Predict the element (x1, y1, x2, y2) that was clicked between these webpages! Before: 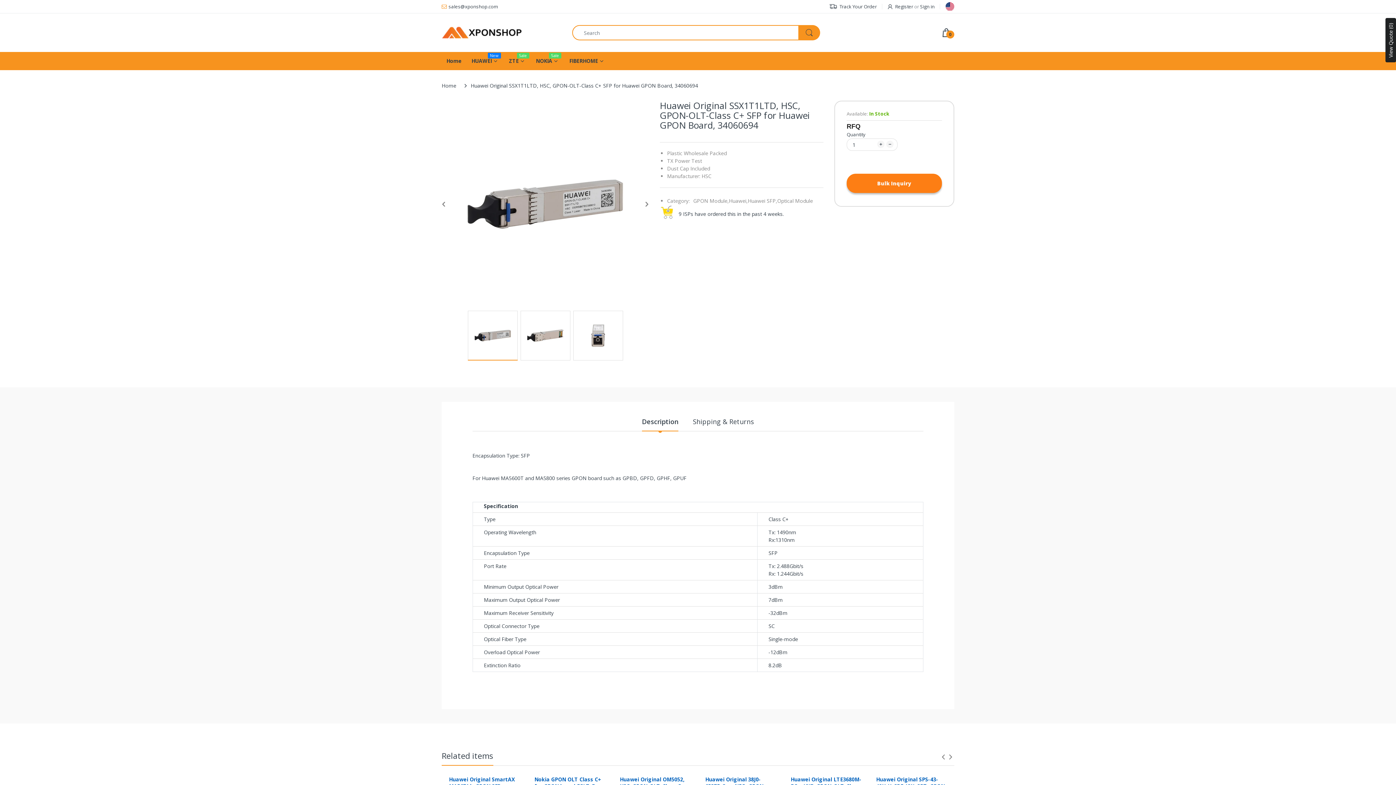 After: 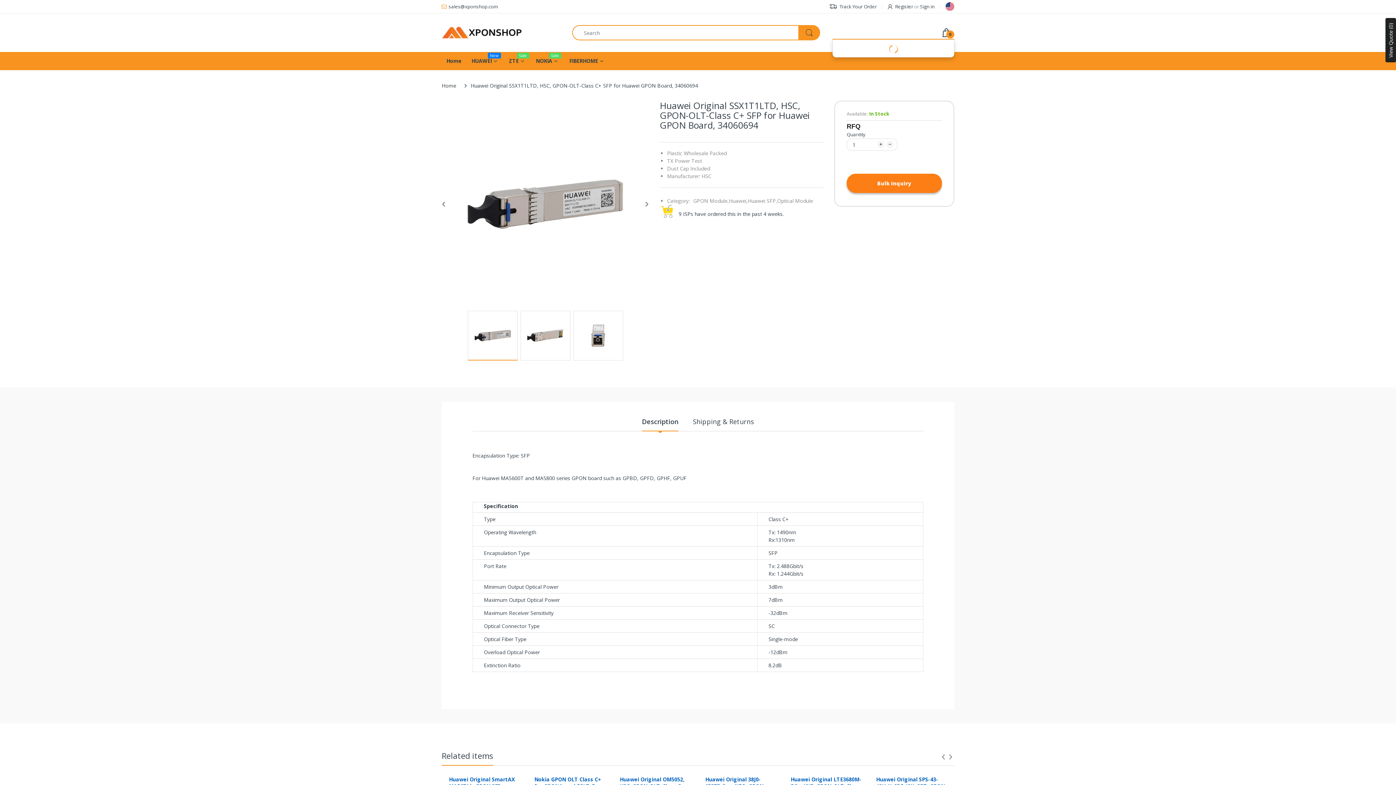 Action: label: 0 bbox: (942, 28, 954, 37)